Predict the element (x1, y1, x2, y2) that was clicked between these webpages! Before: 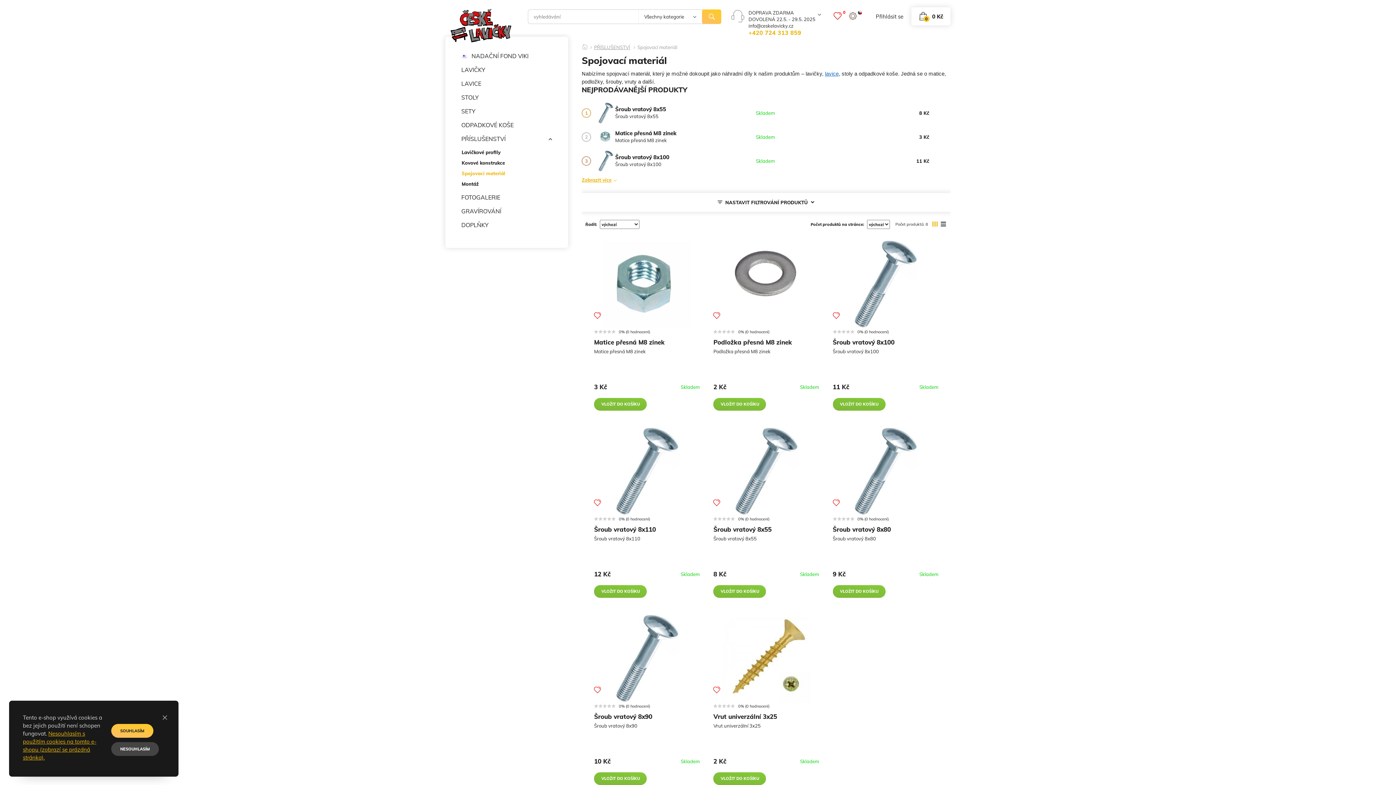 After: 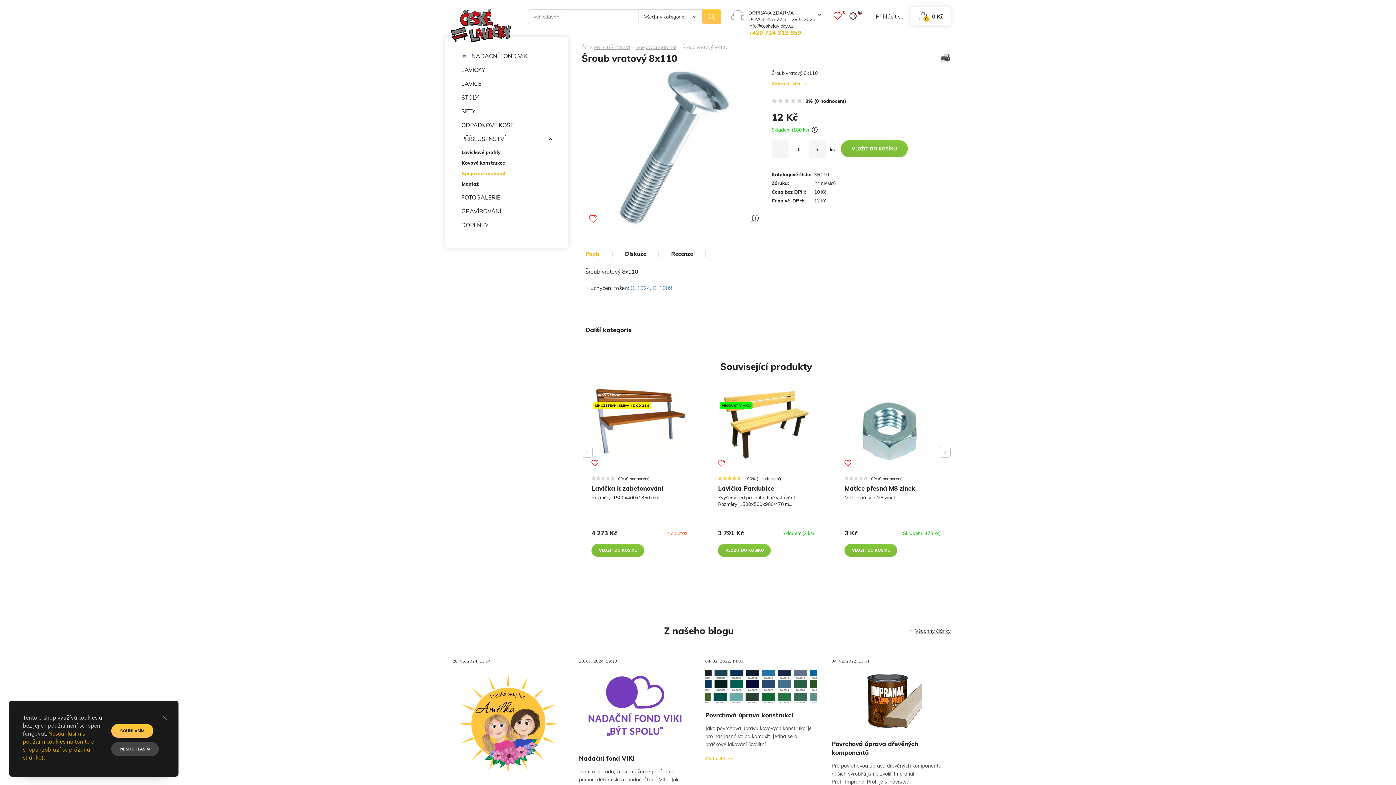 Action: label: Šroub vratový 8x110 bbox: (594, 515, 699, 581)